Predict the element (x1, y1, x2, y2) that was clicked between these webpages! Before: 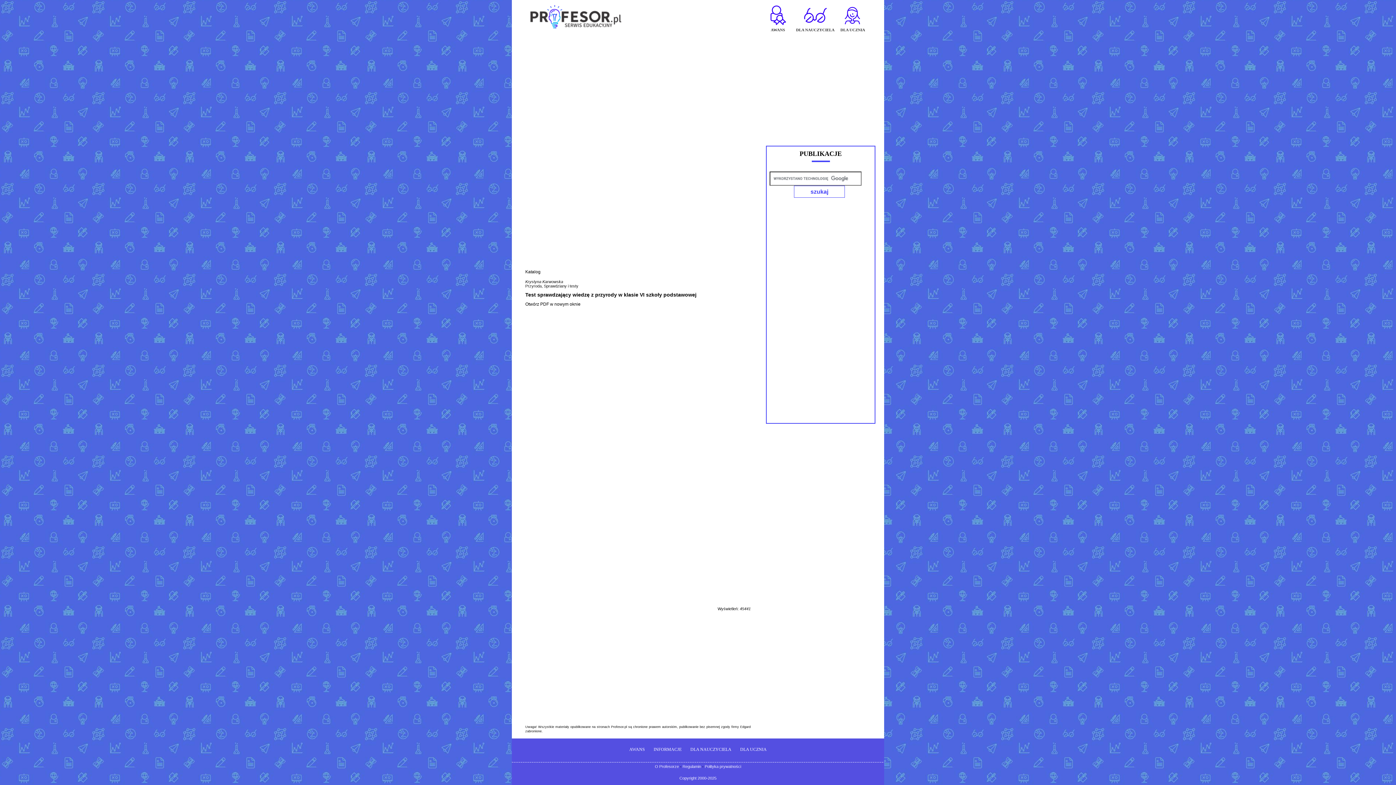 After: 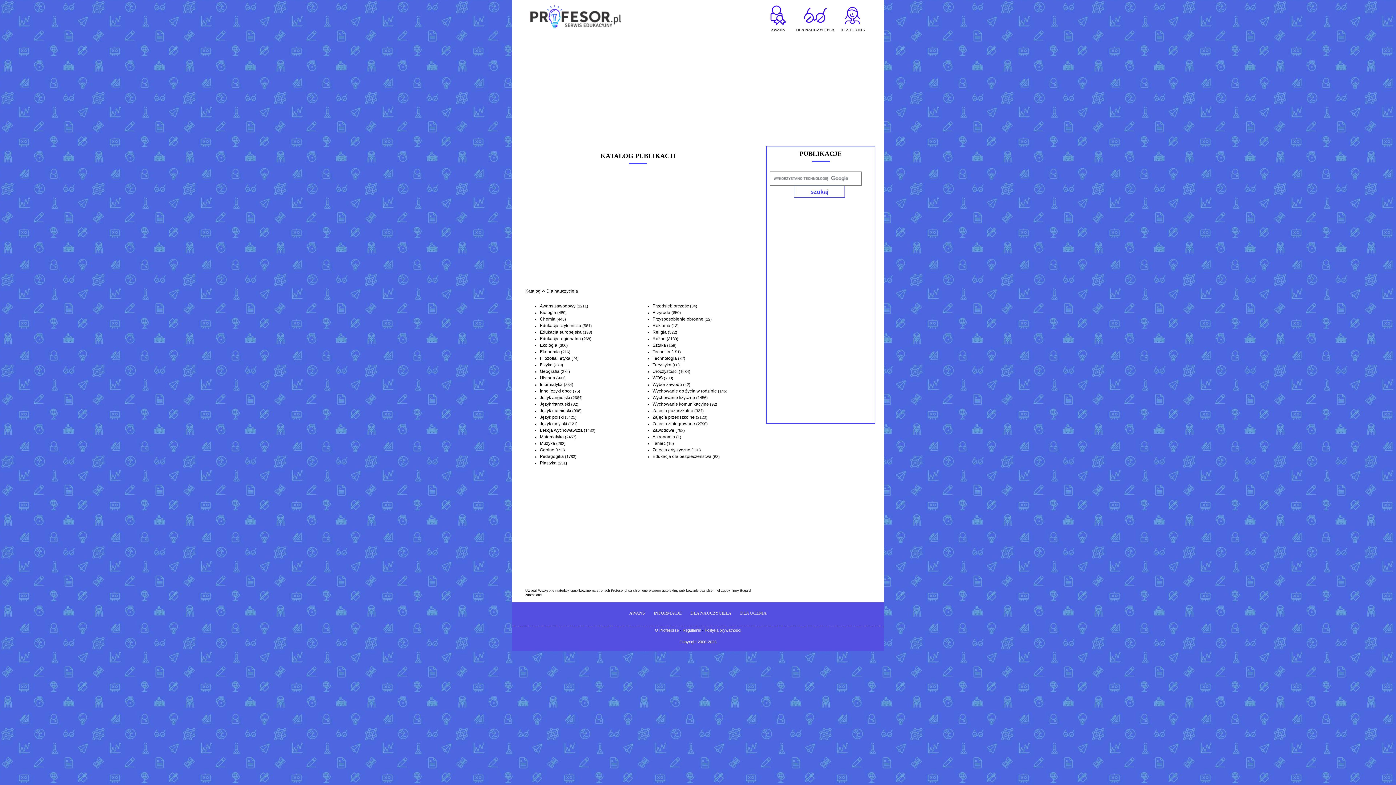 Action: label: DLA NAUCZYCIELA bbox: (690, 747, 731, 752)